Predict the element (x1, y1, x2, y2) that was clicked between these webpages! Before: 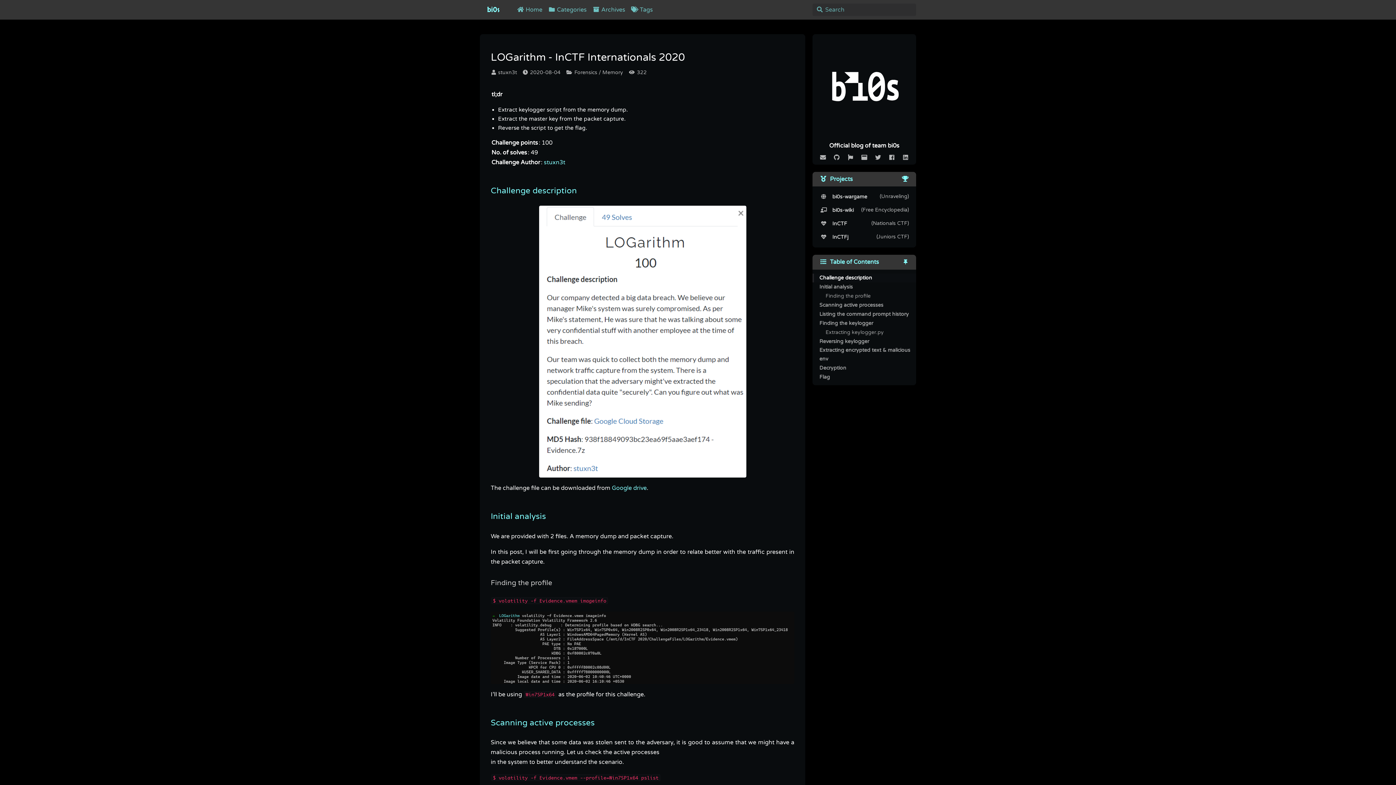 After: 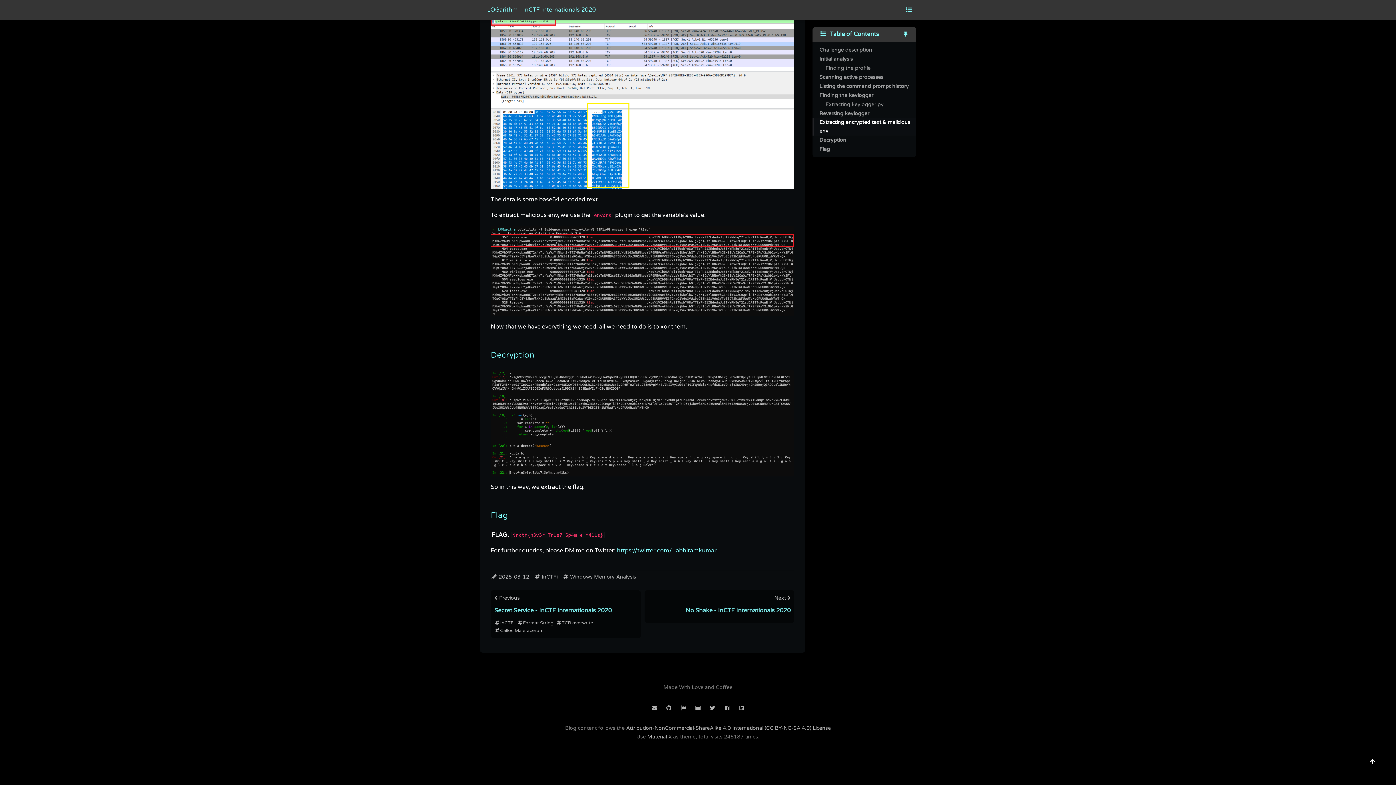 Action: bbox: (812, 364, 916, 372) label: Decryption